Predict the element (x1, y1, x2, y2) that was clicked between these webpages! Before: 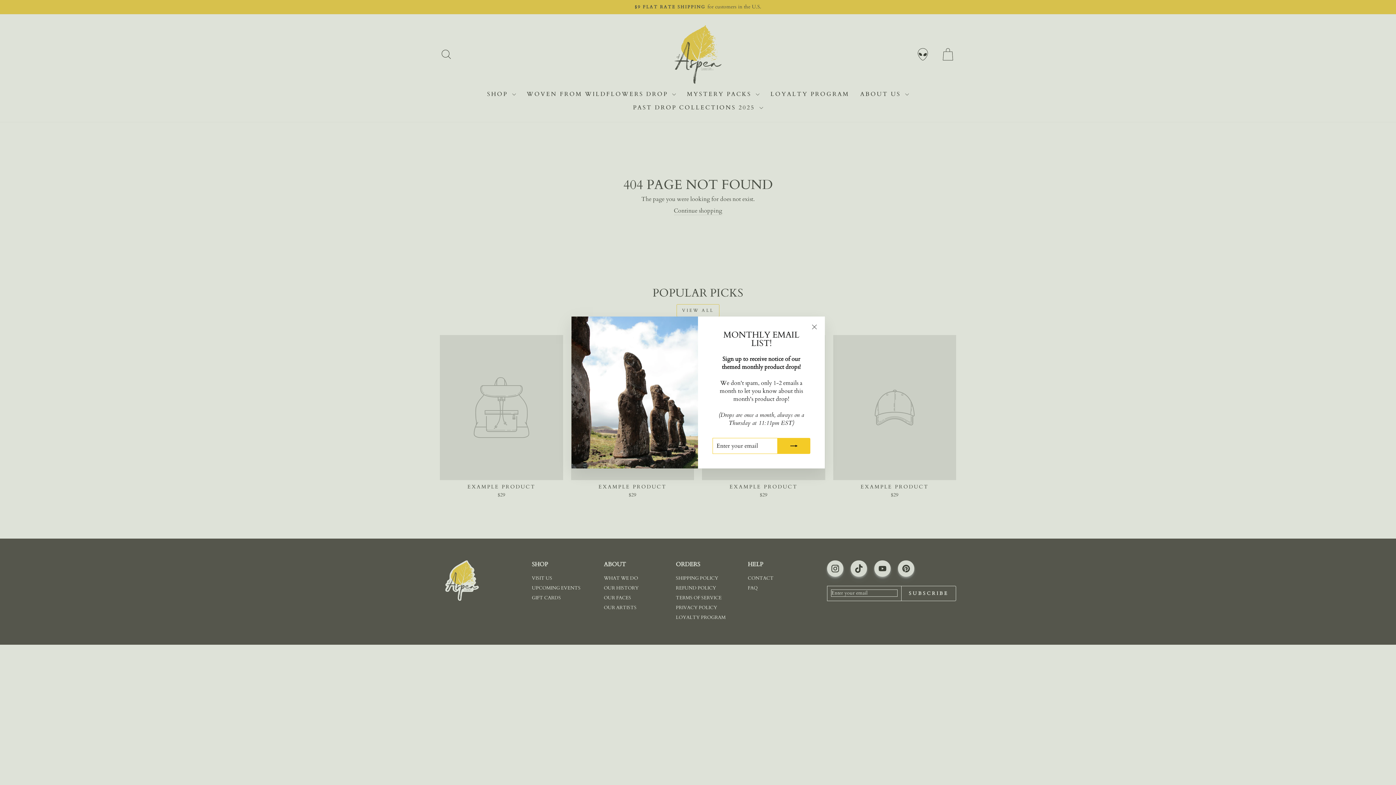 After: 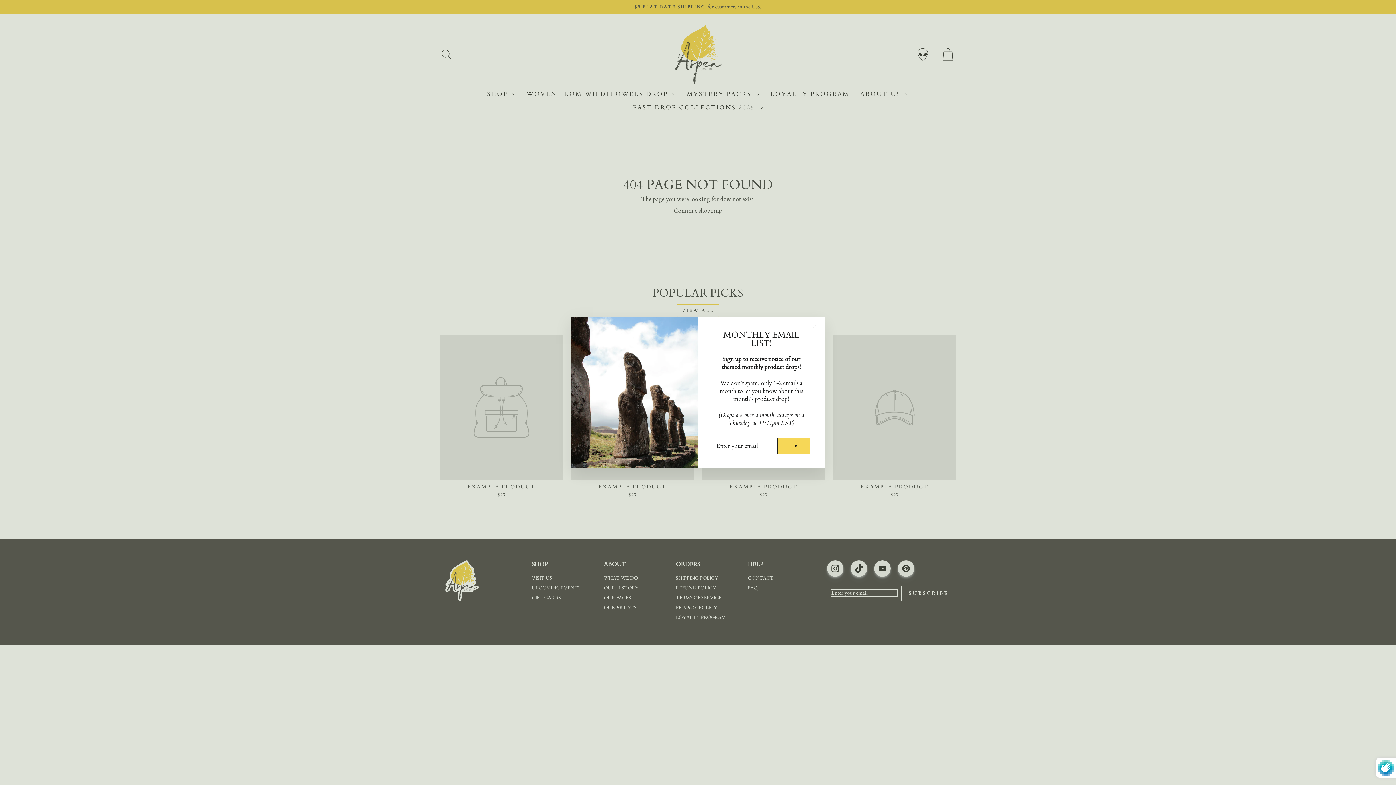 Action: bbox: (777, 438, 810, 454)